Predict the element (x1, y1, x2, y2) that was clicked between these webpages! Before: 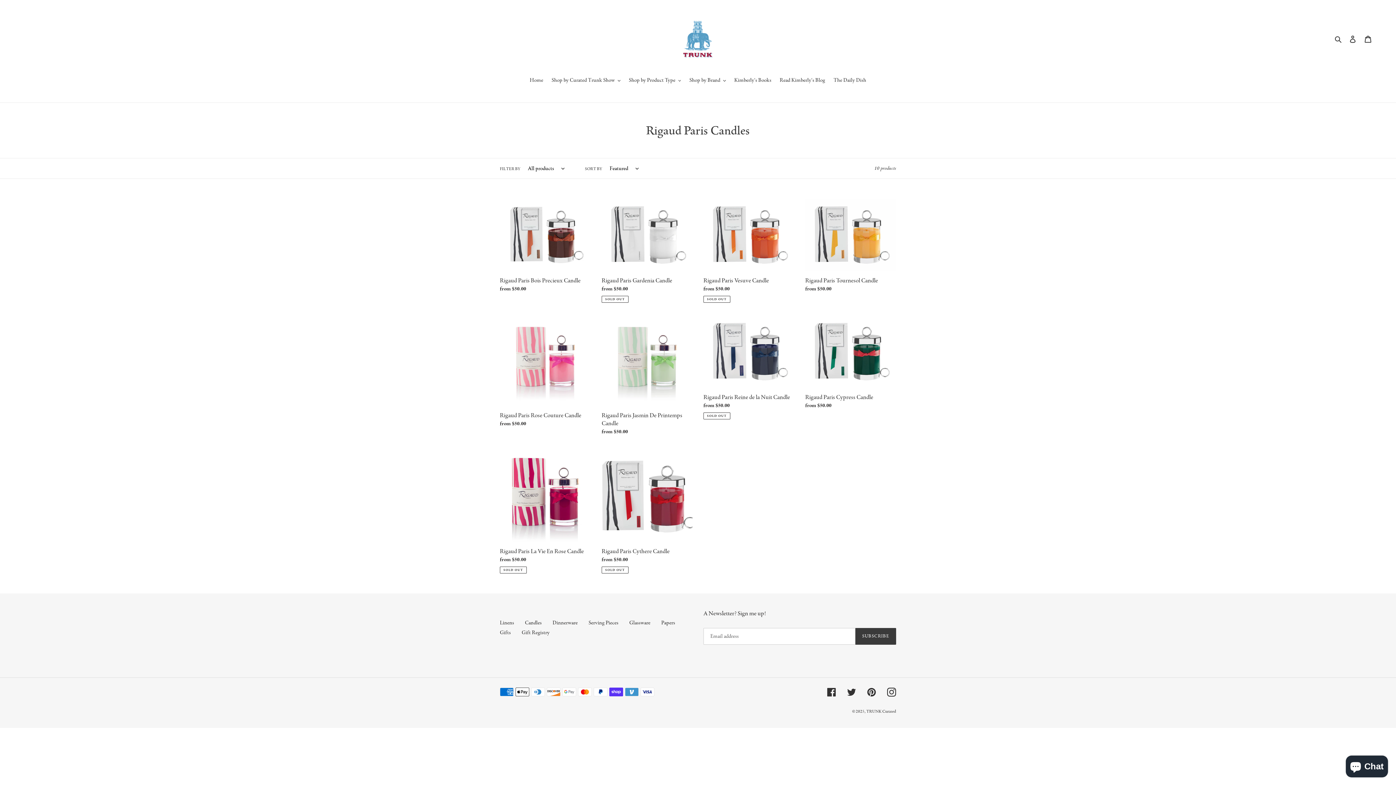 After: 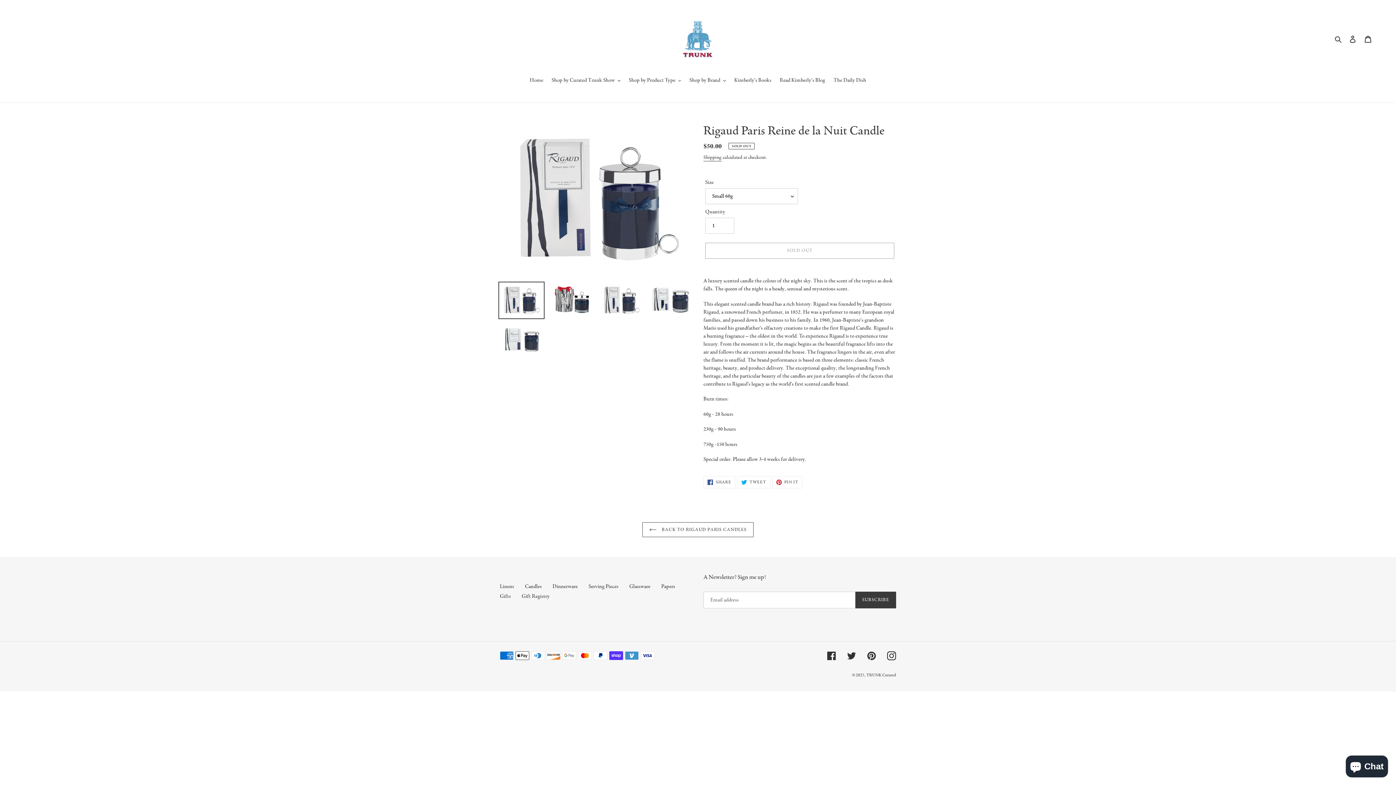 Action: bbox: (703, 315, 794, 419) label: Rigaud Paris Reine de la Nuit Candle